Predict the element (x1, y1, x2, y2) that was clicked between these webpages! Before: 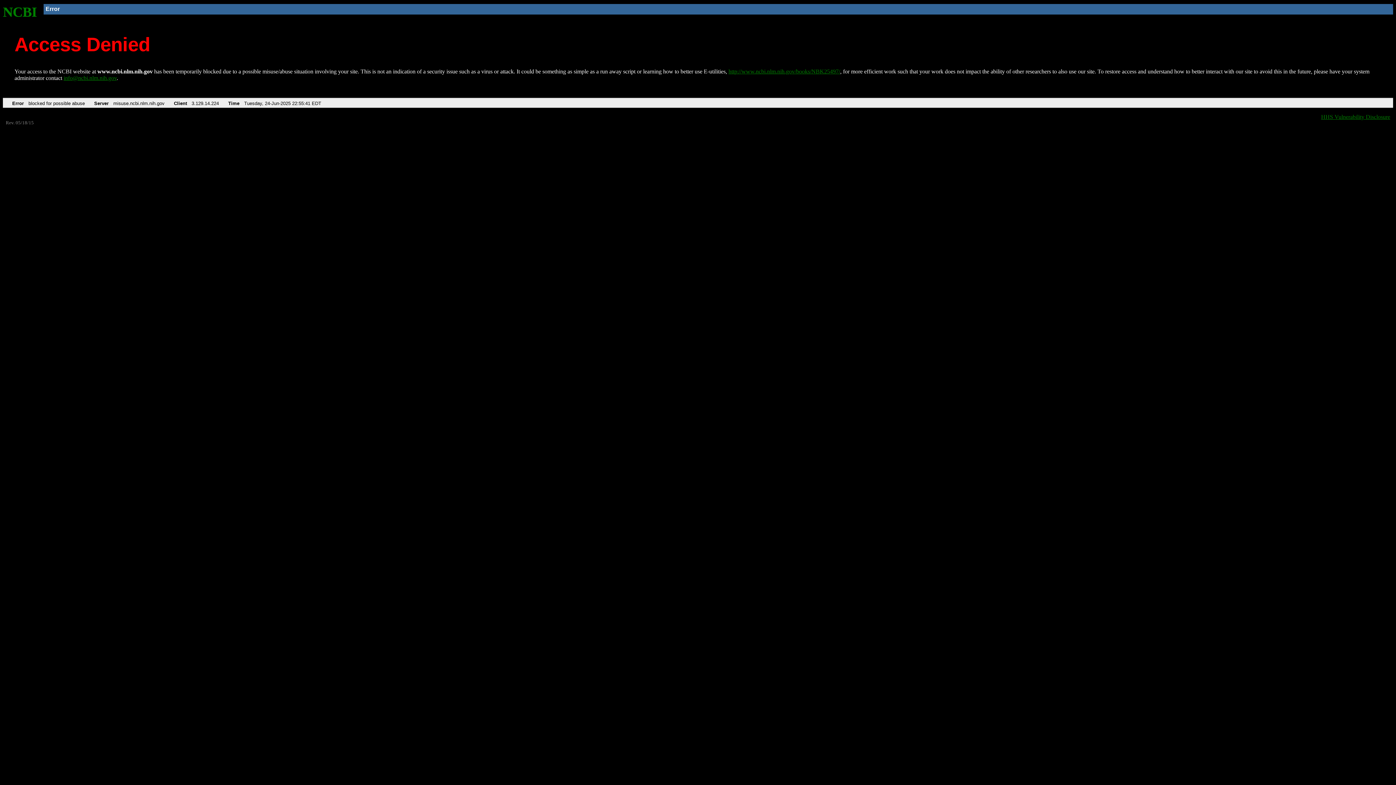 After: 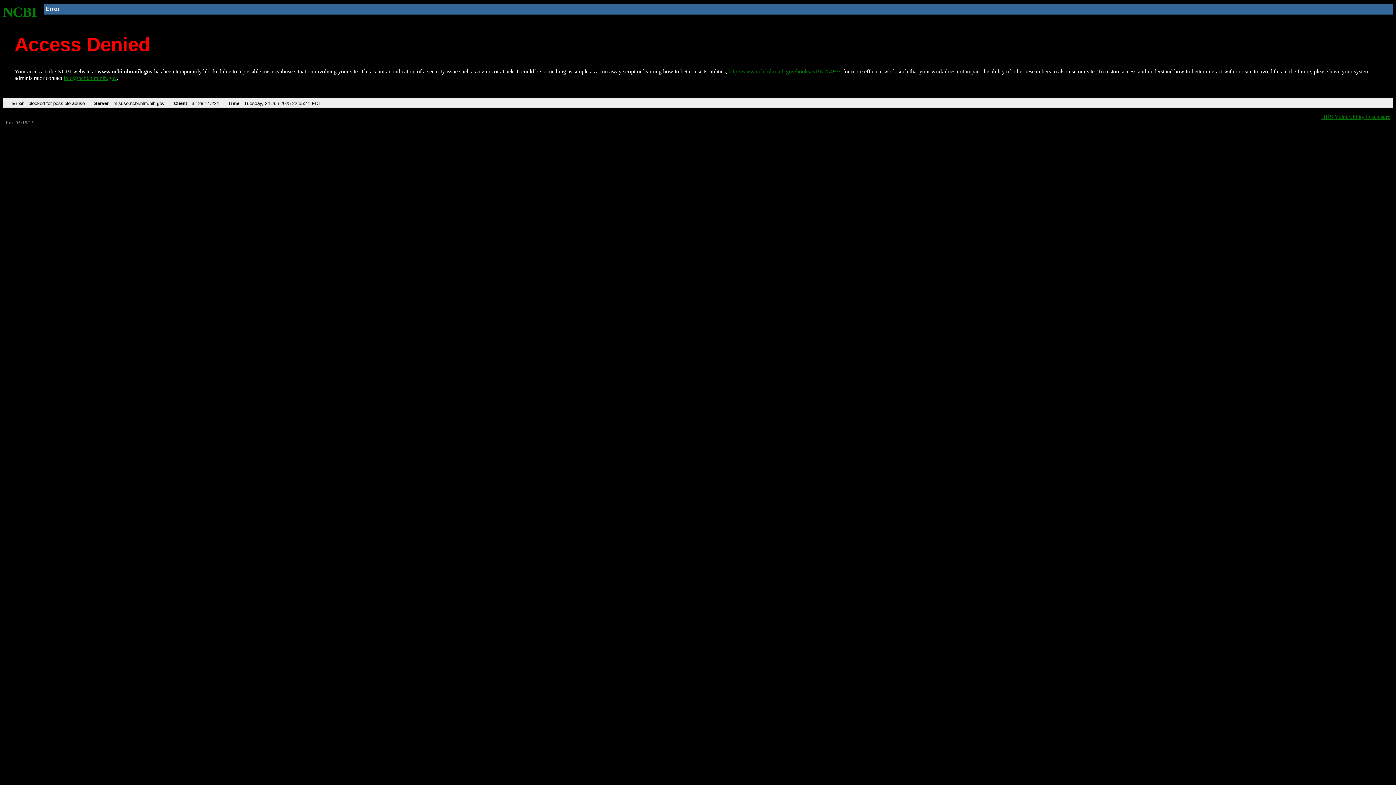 Action: label: info@ncbi.nlm.nih.gov bbox: (63, 75, 116, 81)